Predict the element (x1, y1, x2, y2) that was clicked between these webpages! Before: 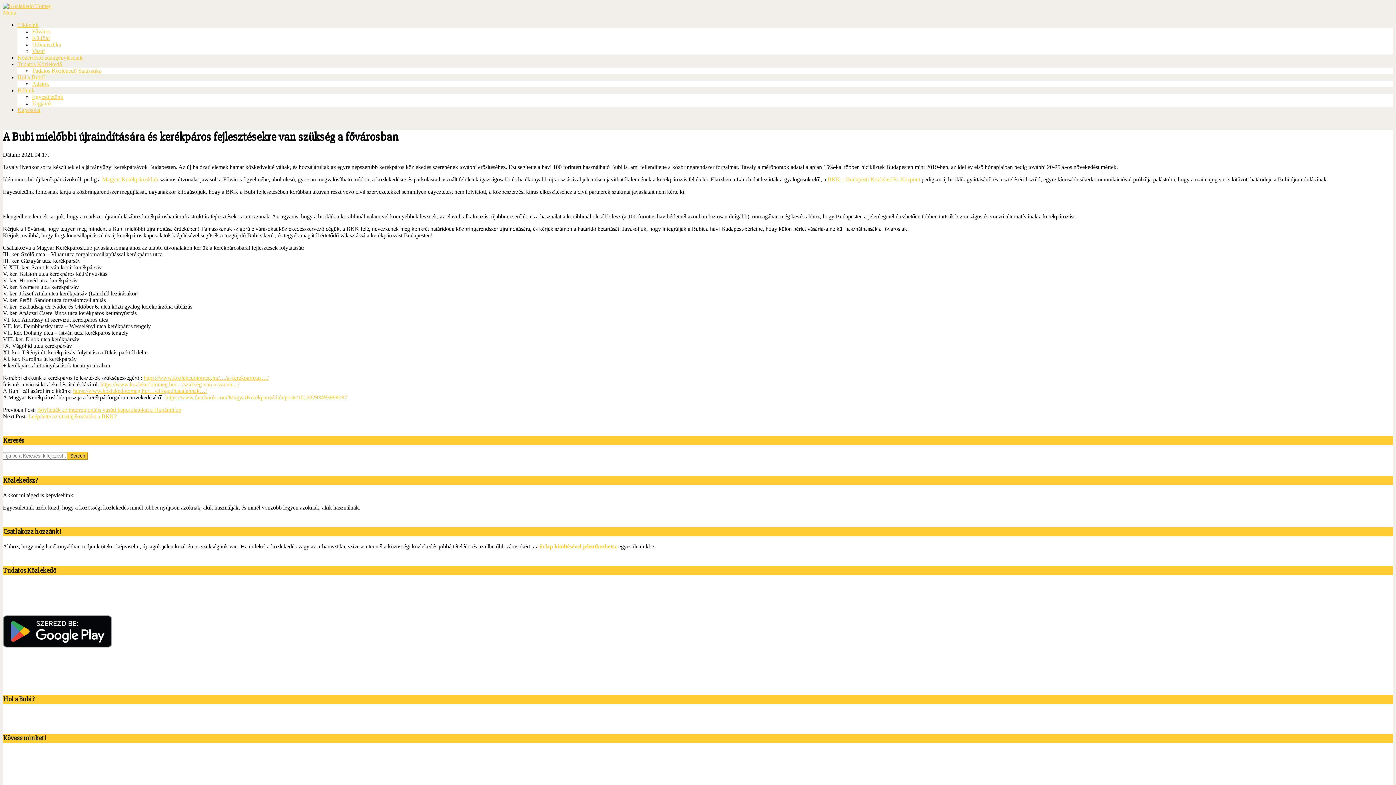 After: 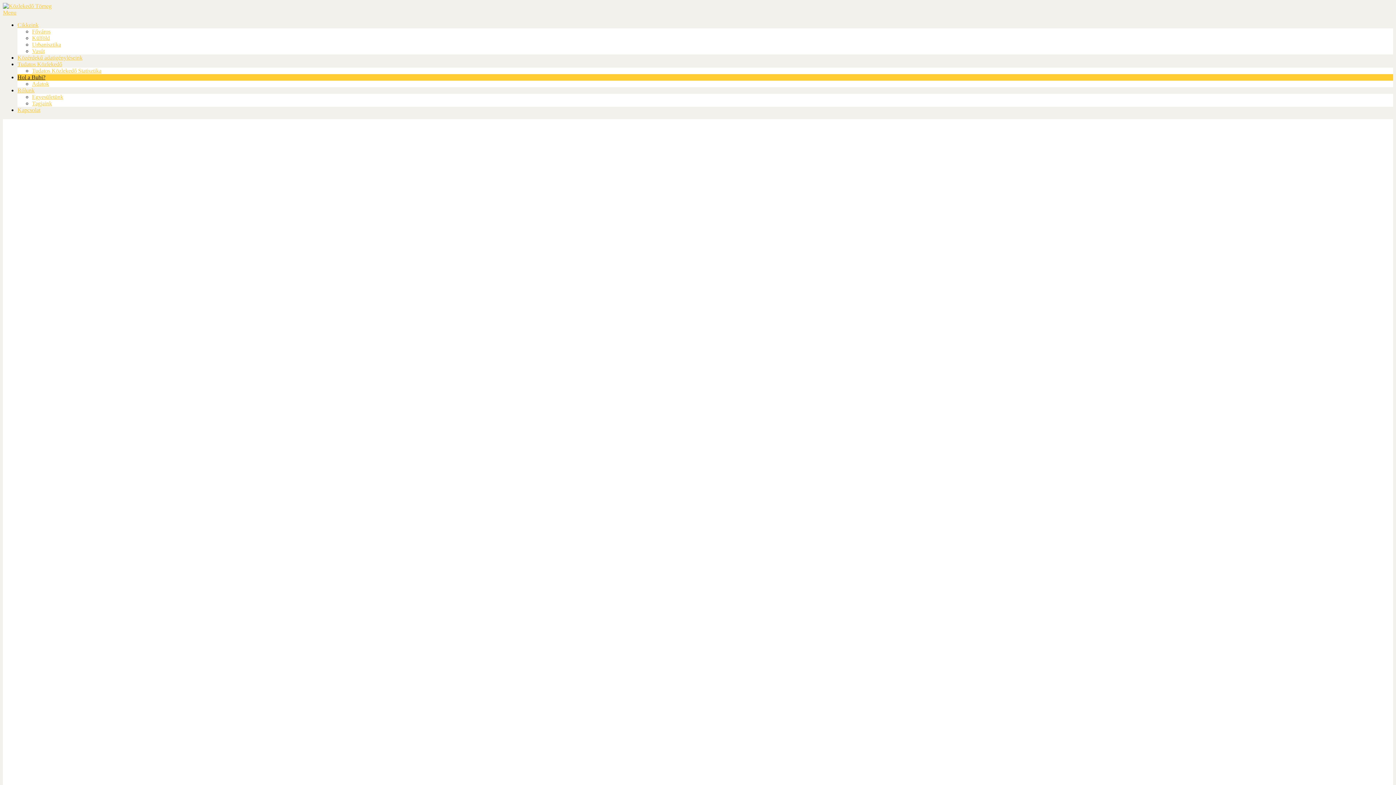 Action: bbox: (17, 74, 45, 80) label: Hol a Bubi?